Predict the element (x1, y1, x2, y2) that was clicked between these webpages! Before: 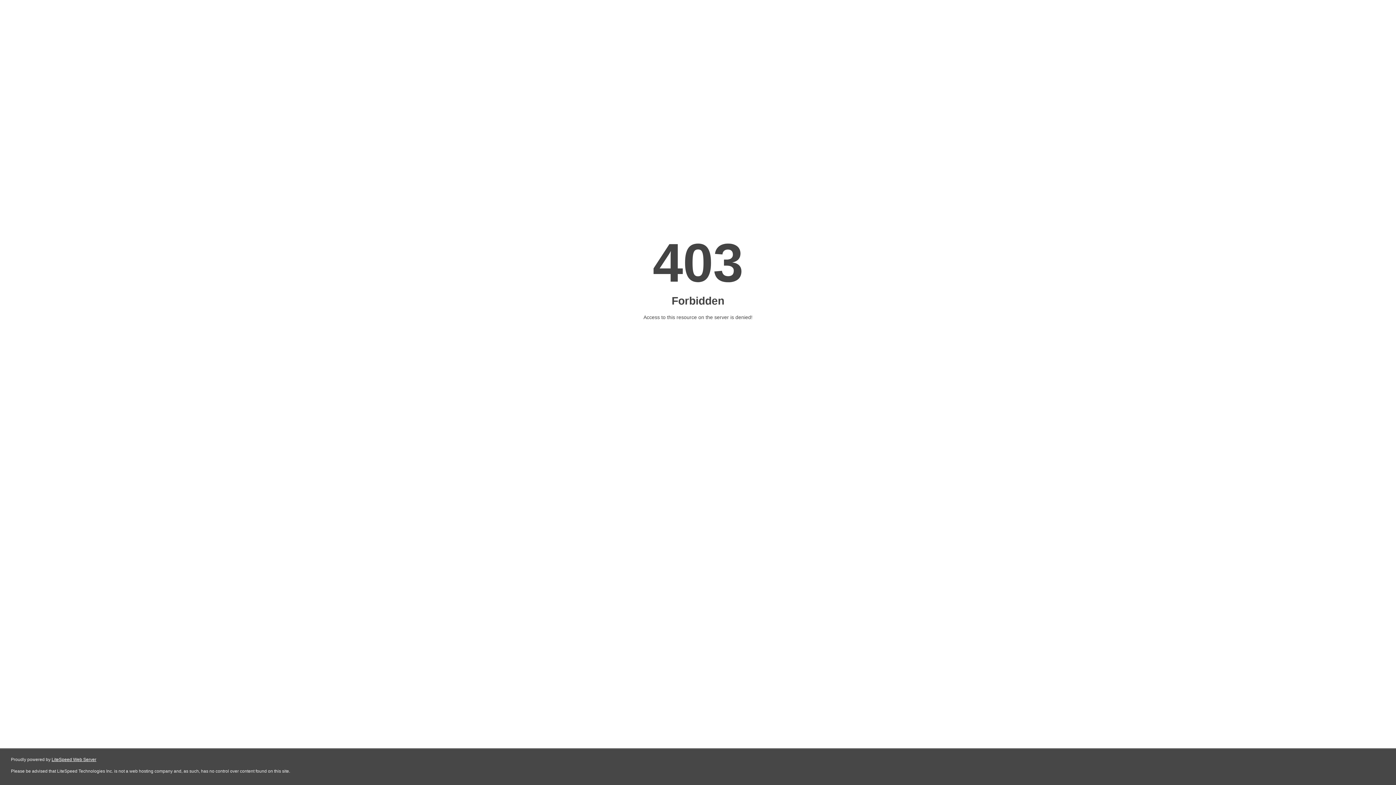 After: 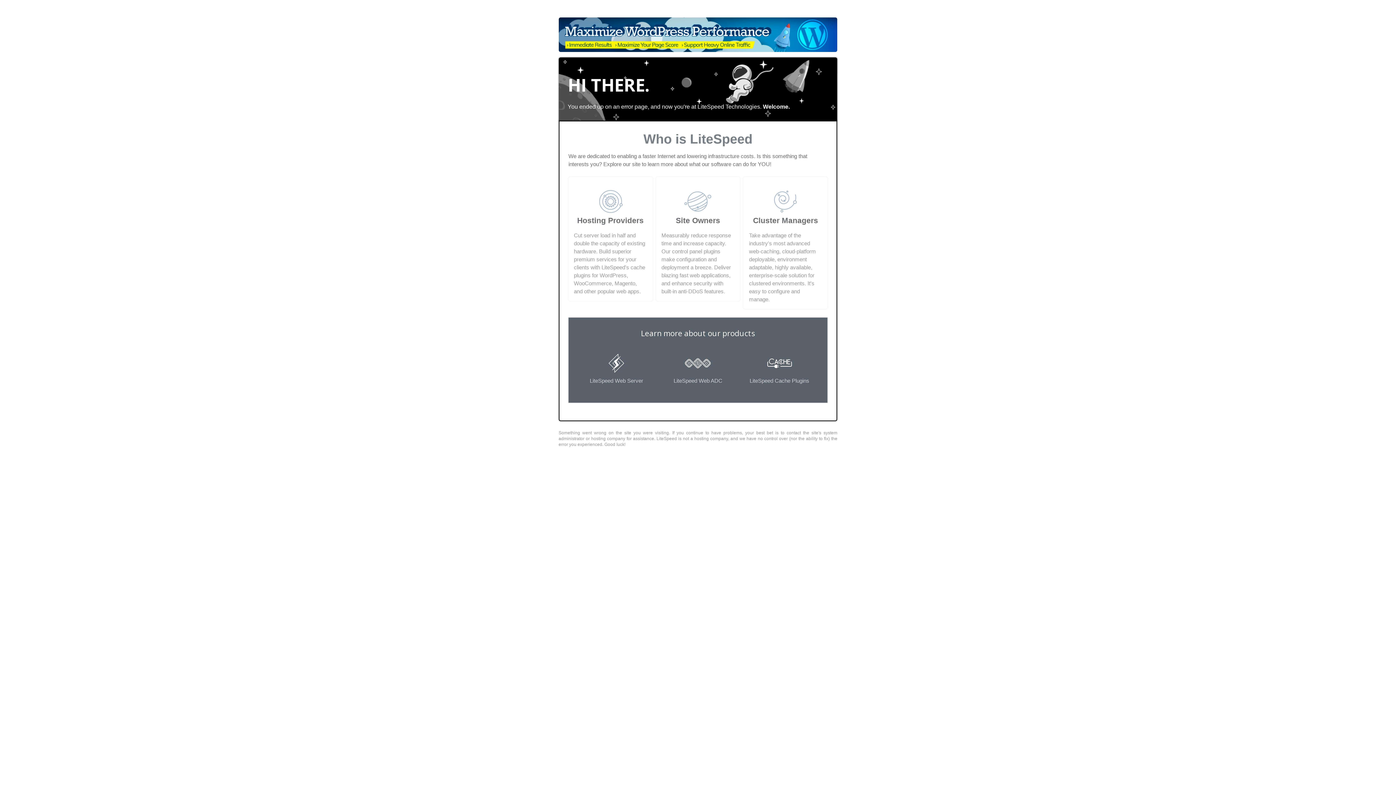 Action: label: LiteSpeed Web Server bbox: (51, 757, 96, 762)